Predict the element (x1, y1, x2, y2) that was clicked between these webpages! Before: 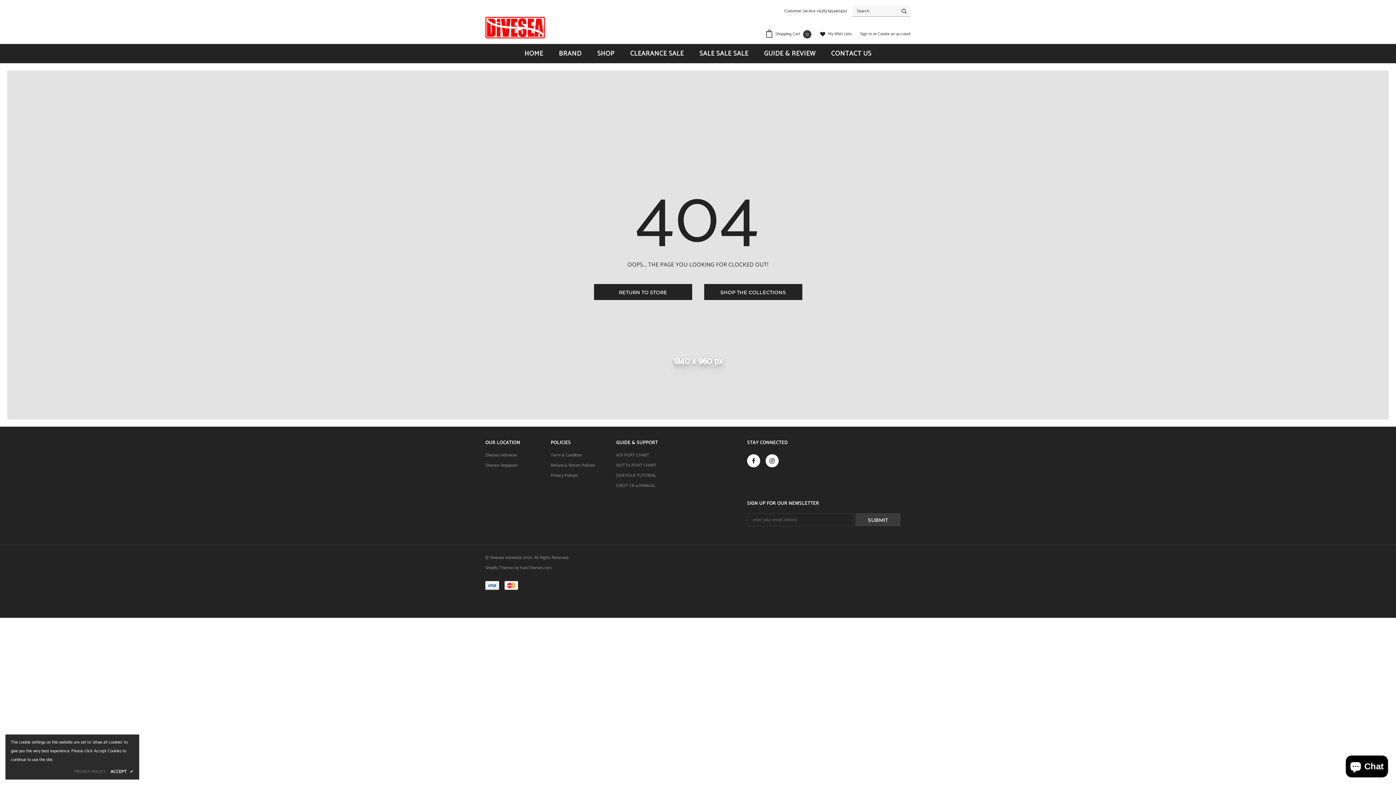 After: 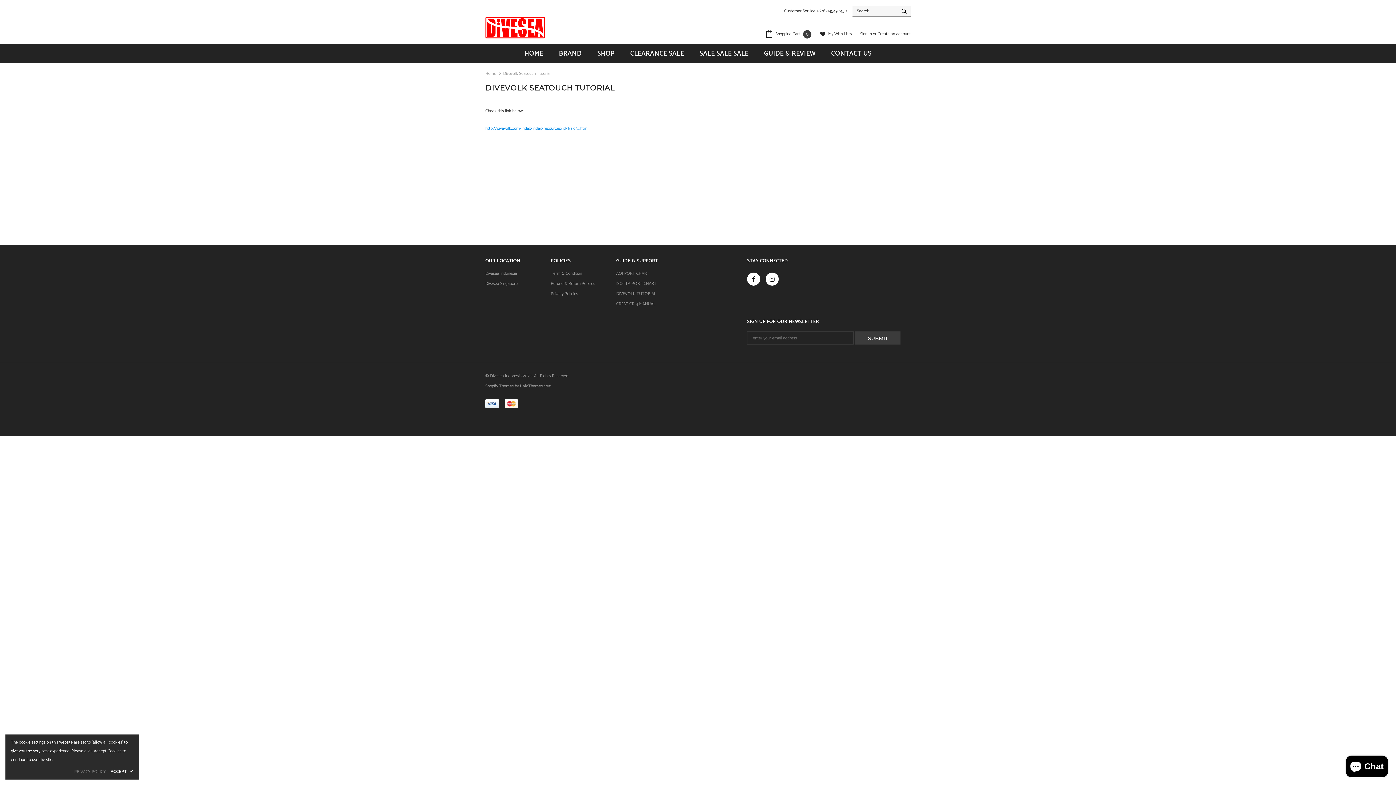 Action: label: DIVEVOLK TUTORIAL bbox: (616, 470, 656, 481)